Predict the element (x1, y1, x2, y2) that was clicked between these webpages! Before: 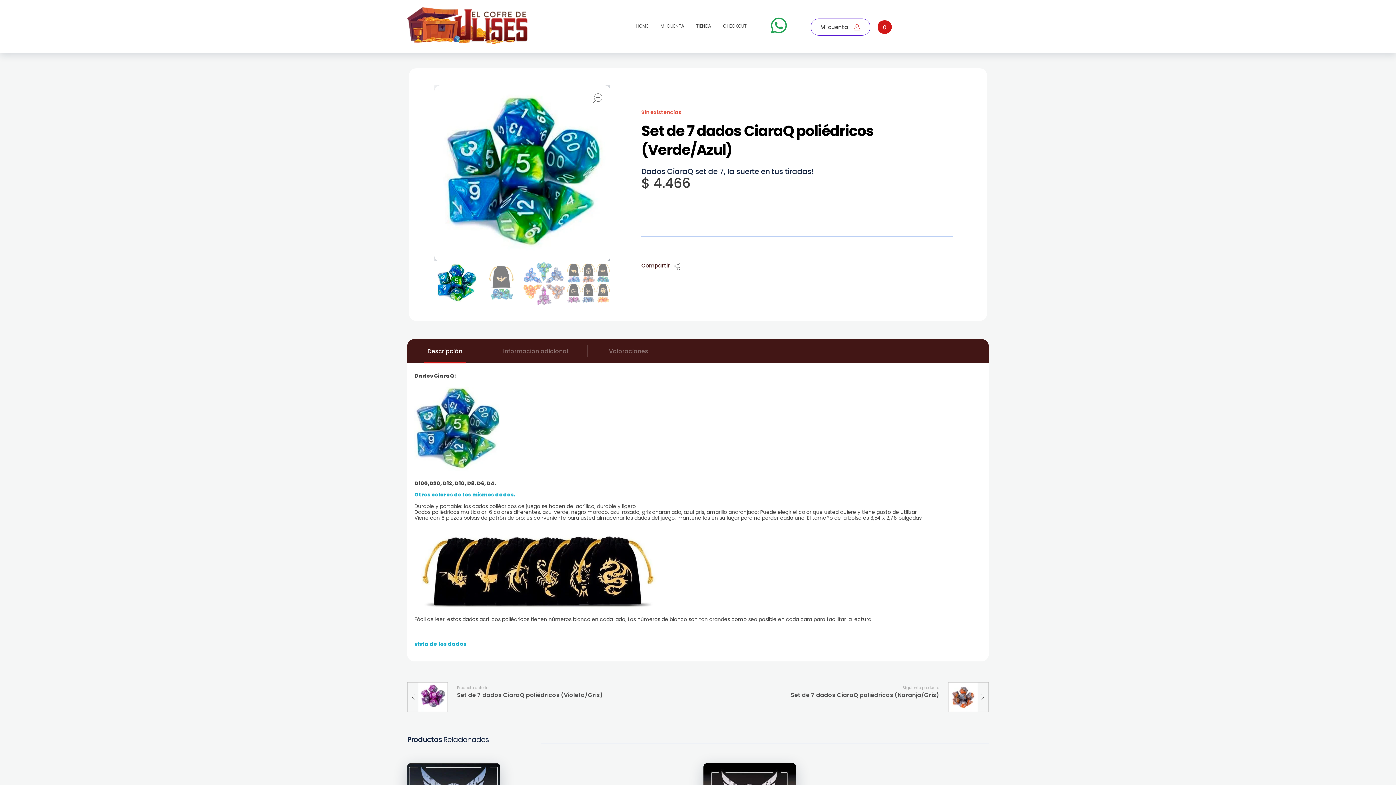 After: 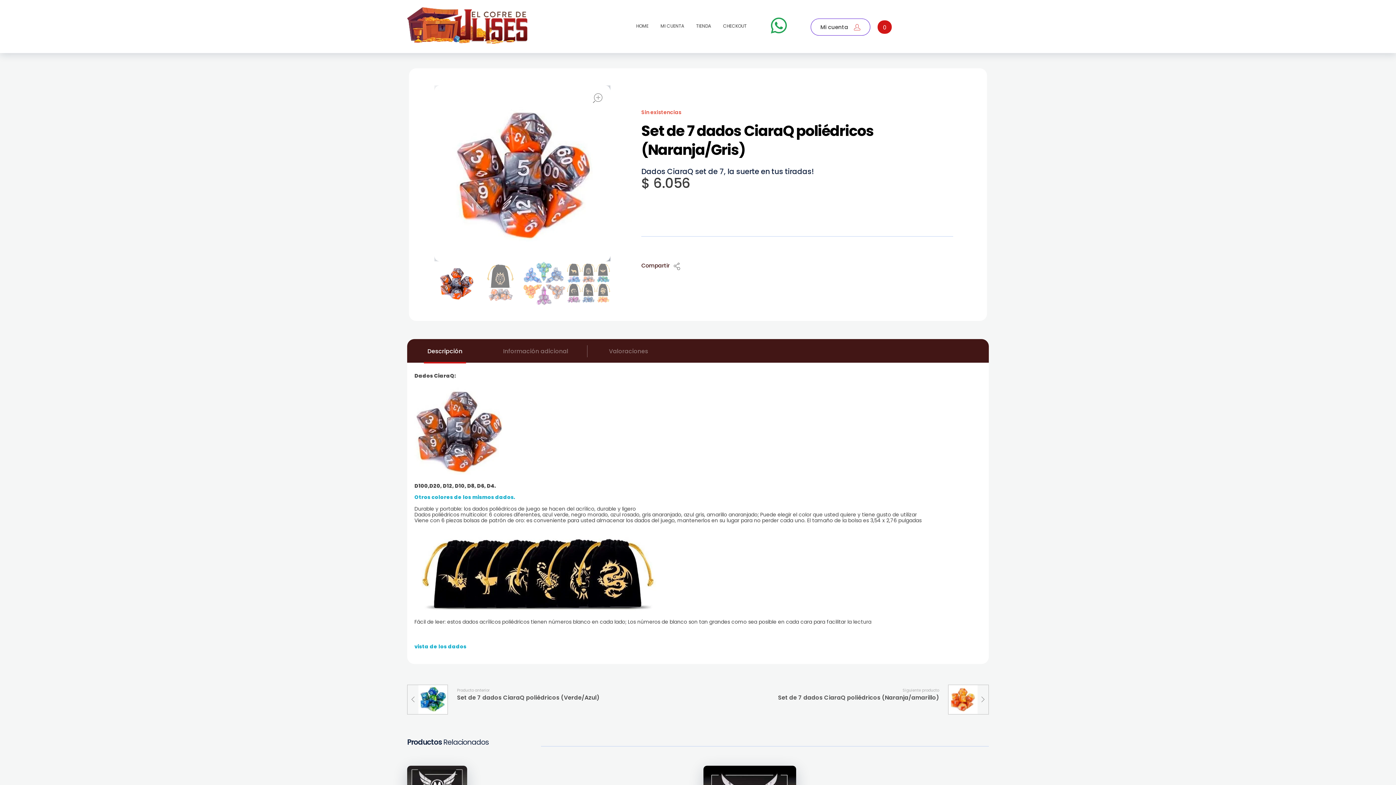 Action: bbox: (703, 682, 989, 699) label: Siguiente producto

Set de 7 dados CiaraQ poliédricos (Naranja/Gris)